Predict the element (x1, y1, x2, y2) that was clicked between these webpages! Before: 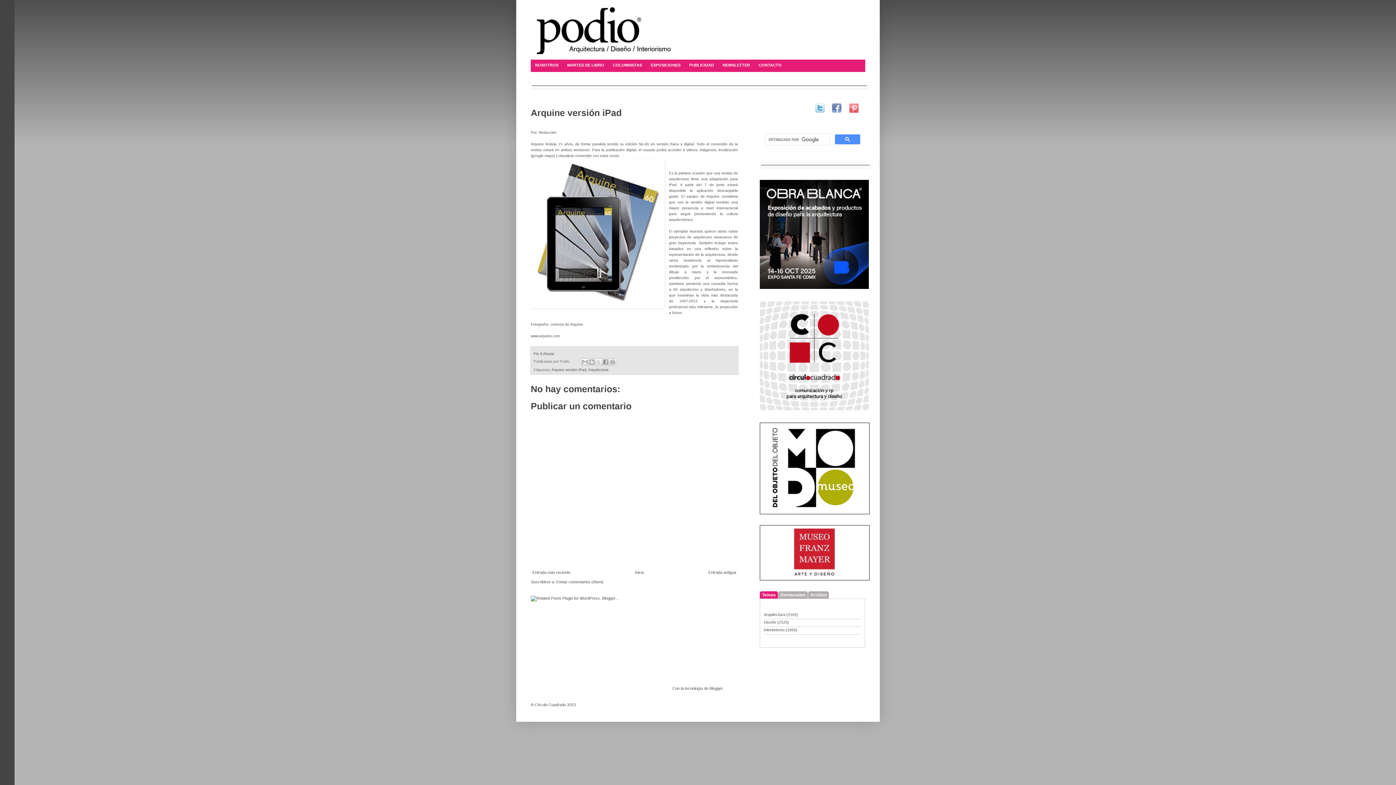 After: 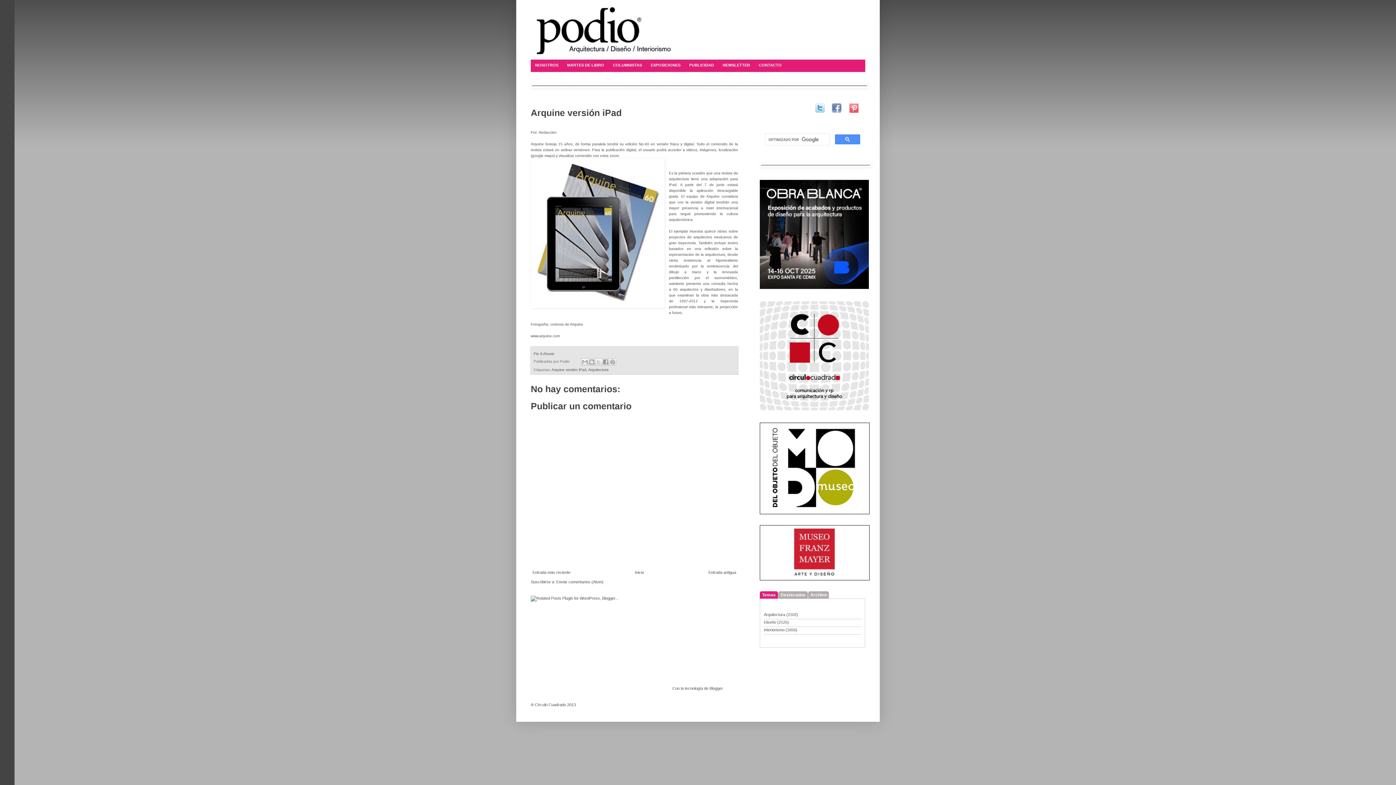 Action: bbox: (829, 112, 845, 116)